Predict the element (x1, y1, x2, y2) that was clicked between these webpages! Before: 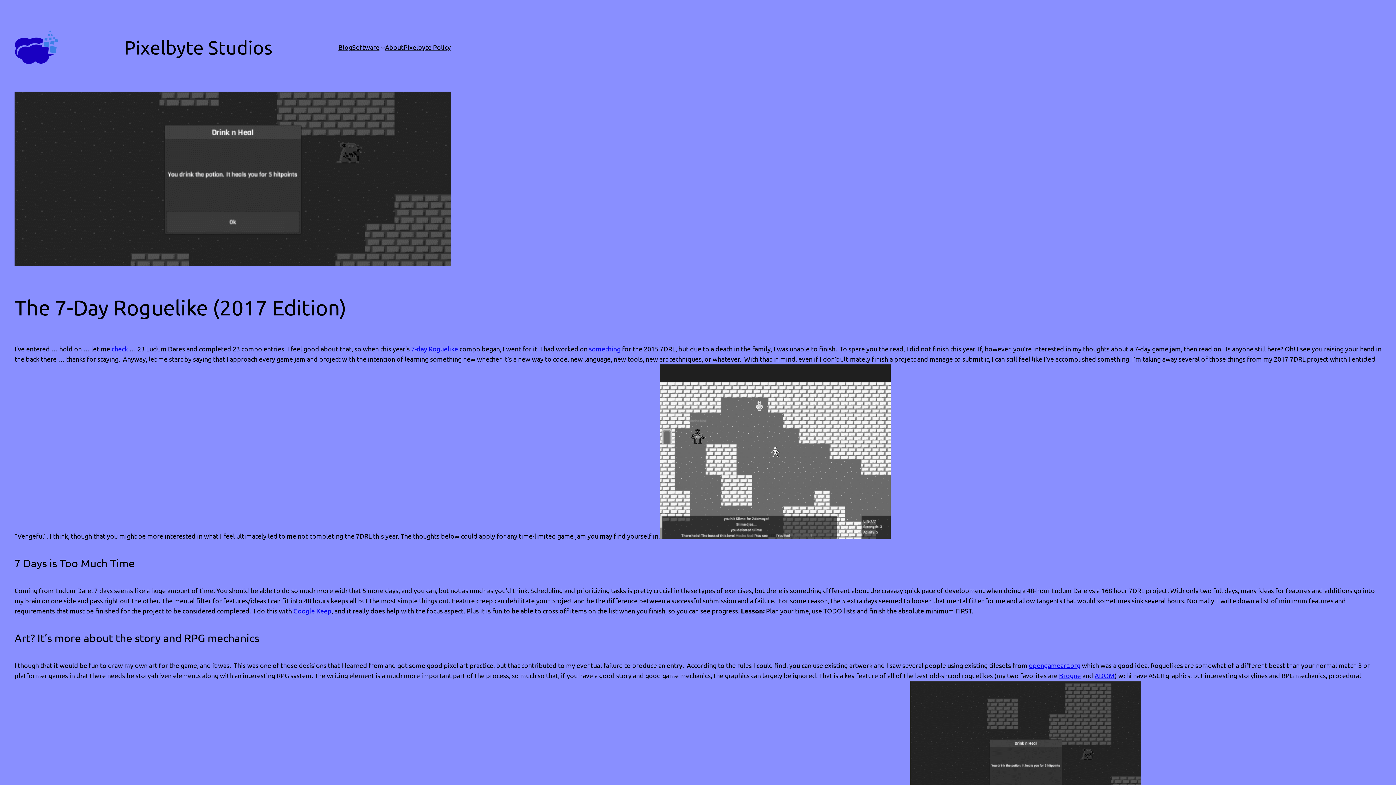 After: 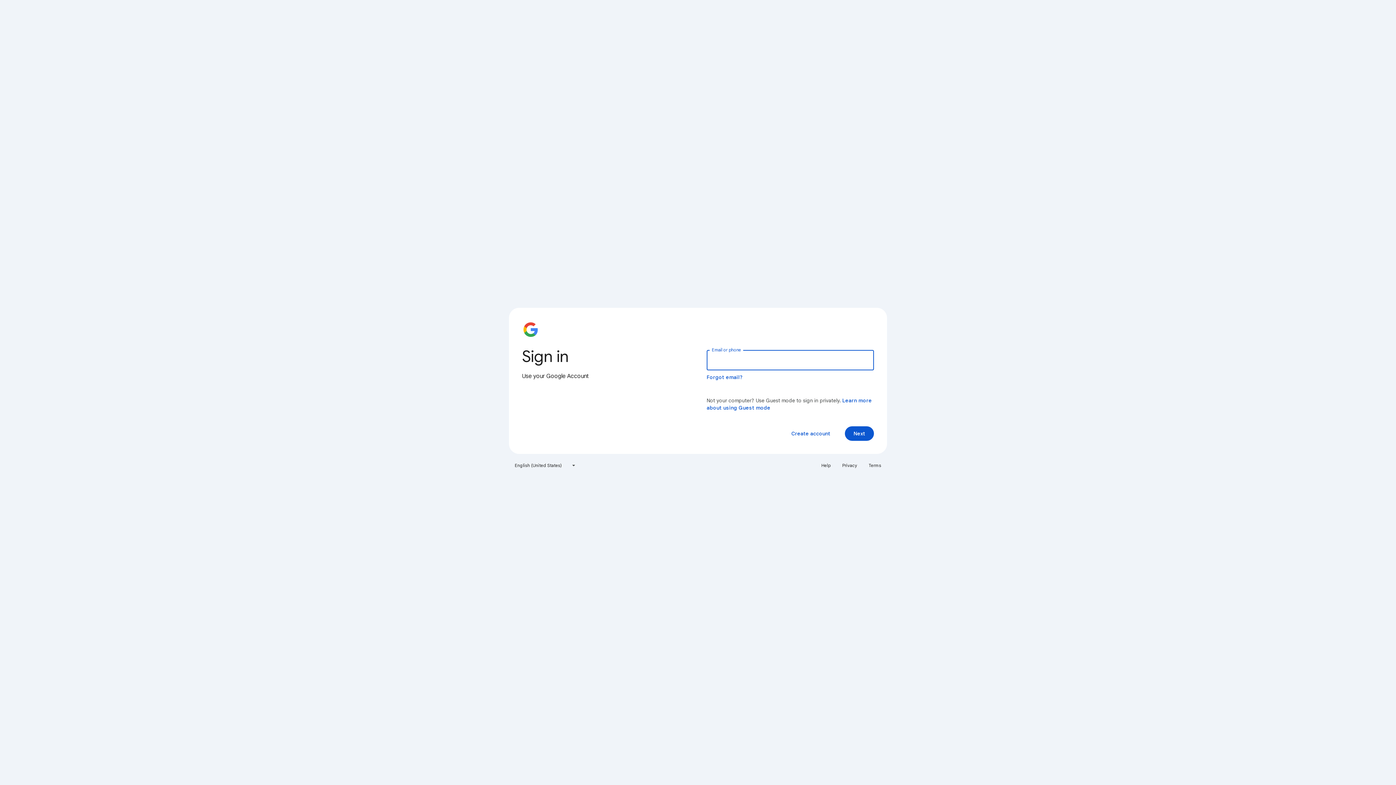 Action: label: Google Keep bbox: (293, 607, 331, 614)